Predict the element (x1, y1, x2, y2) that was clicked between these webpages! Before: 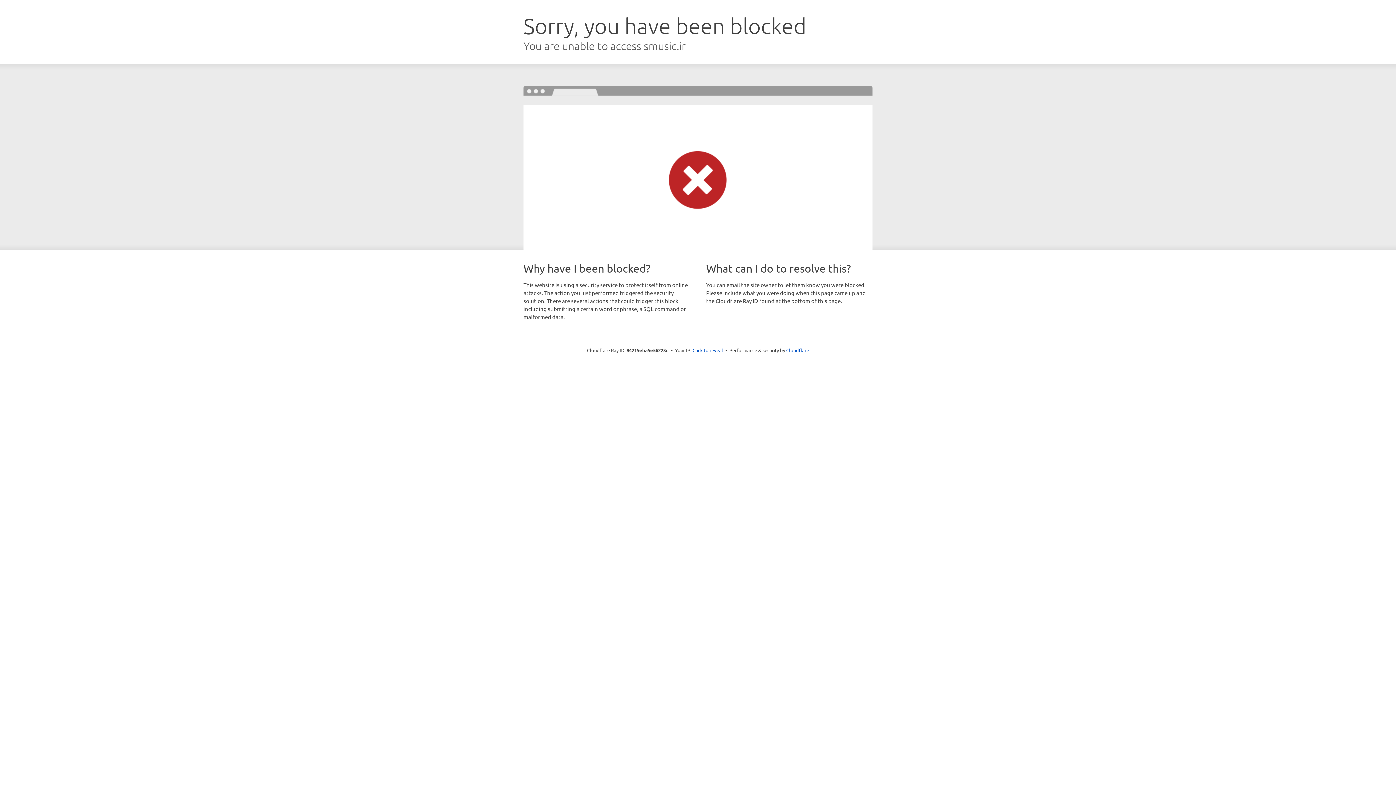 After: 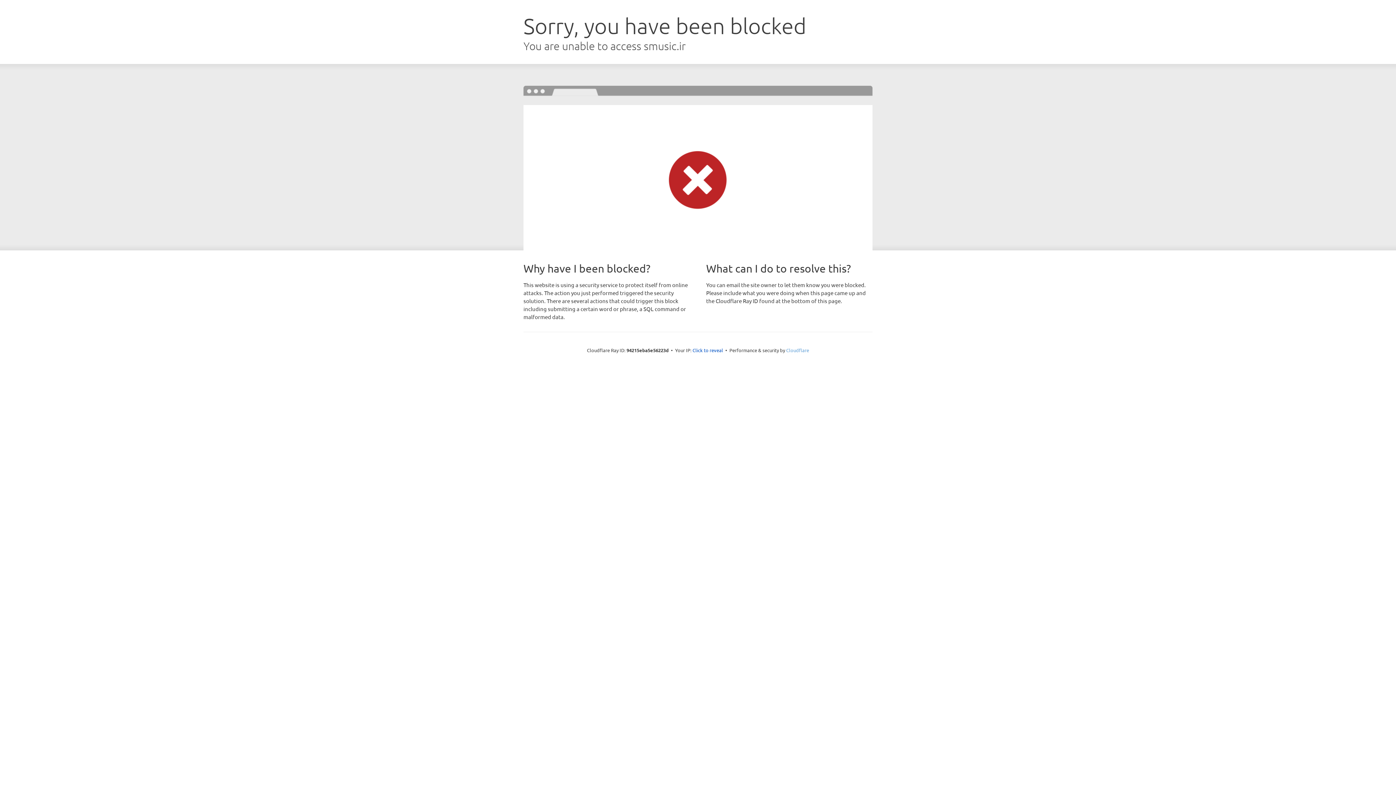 Action: bbox: (786, 347, 809, 353) label: Cloudflare